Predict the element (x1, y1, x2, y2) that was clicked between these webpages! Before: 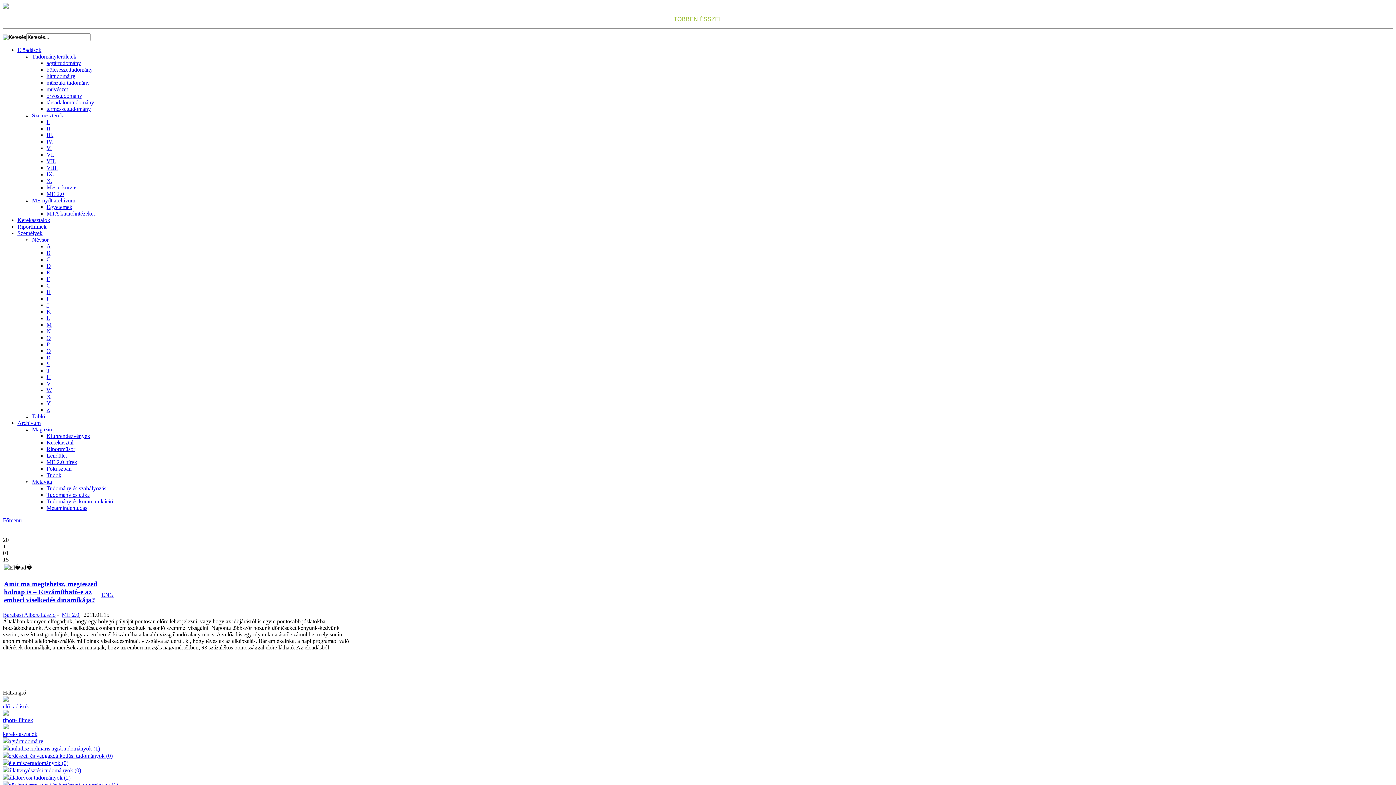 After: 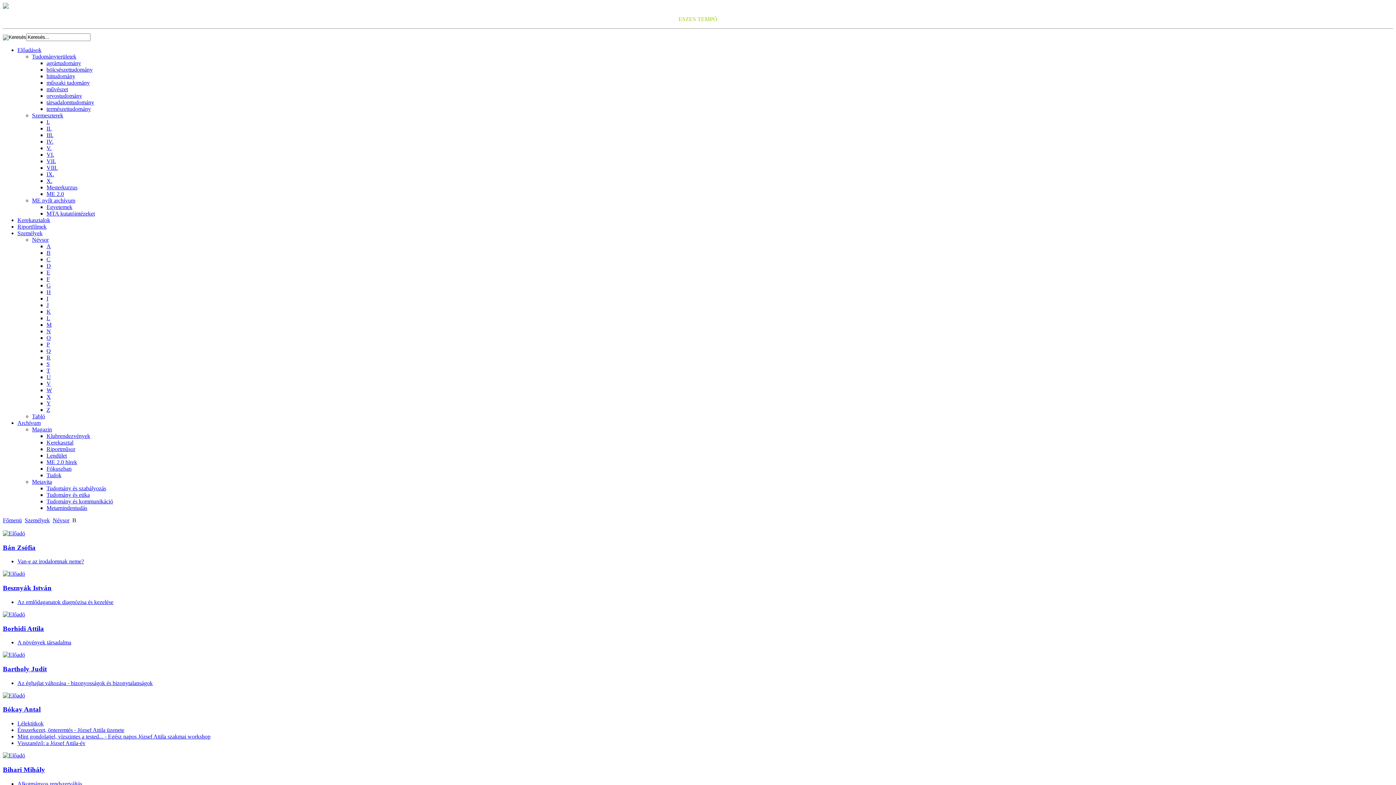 Action: bbox: (46, 249, 50, 256) label: B